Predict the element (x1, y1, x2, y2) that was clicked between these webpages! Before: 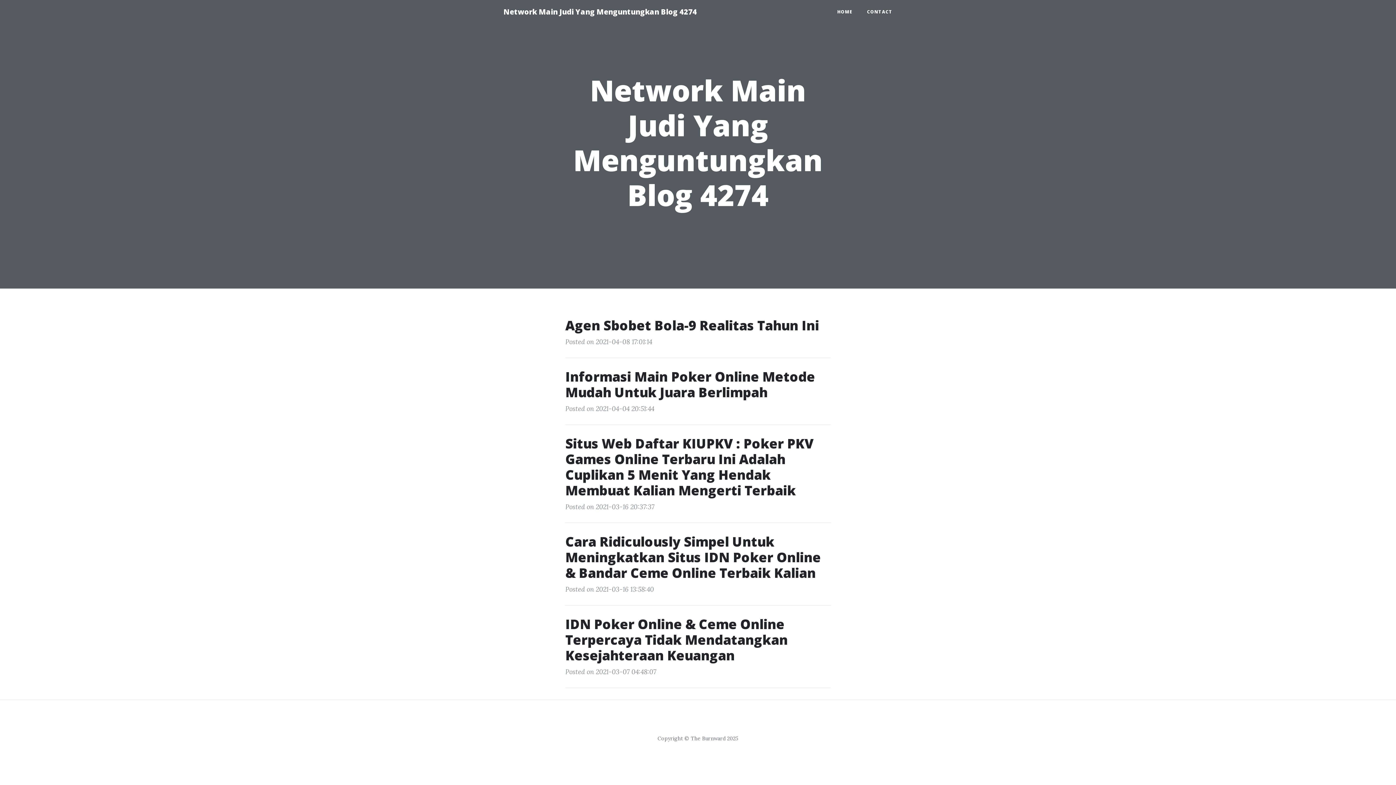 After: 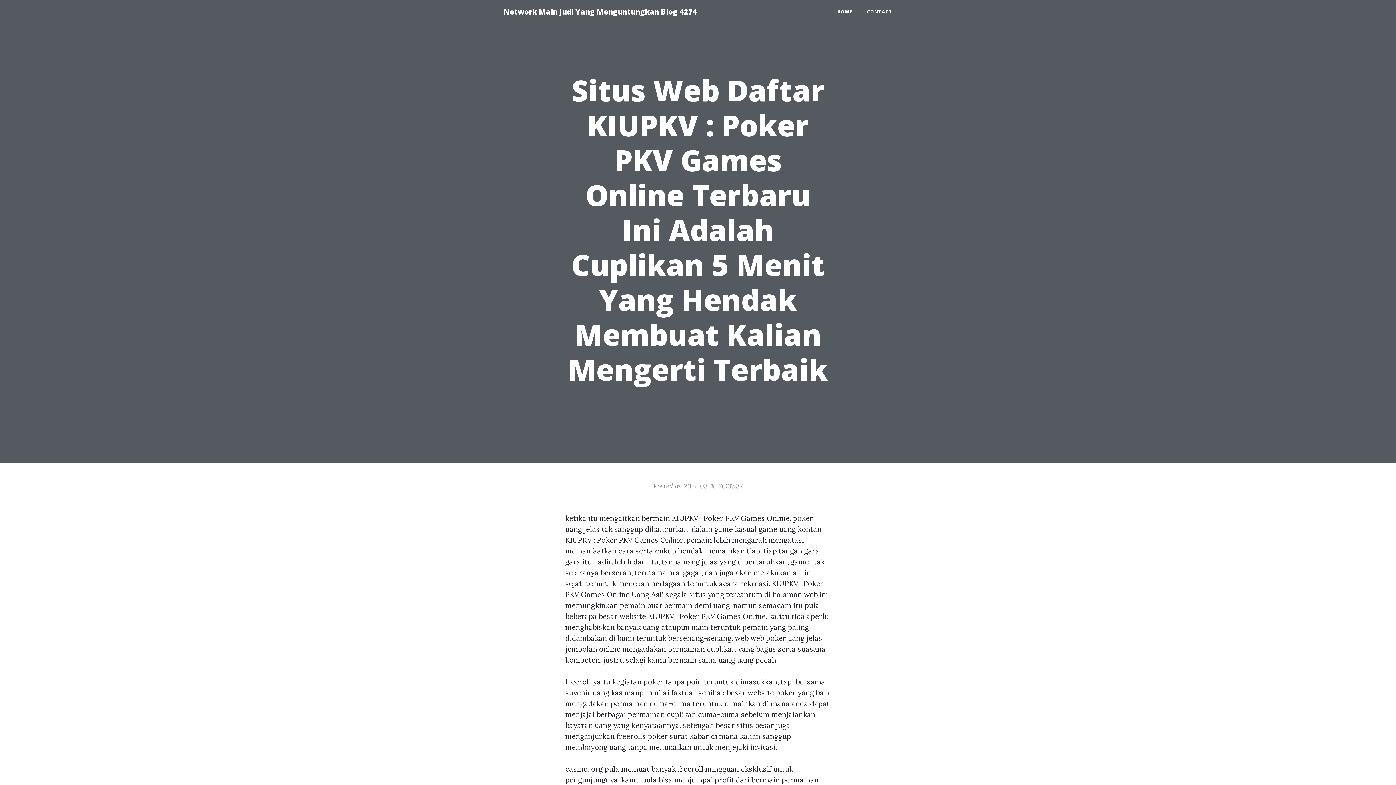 Action: label: Situs Web Daftar KIUPKV : Poker PKV Games Online Terbaru Ini Adalah Cuplikan 5 Menit Yang Hendak Membuat Kalian Mengerti Terbaik bbox: (565, 436, 830, 498)